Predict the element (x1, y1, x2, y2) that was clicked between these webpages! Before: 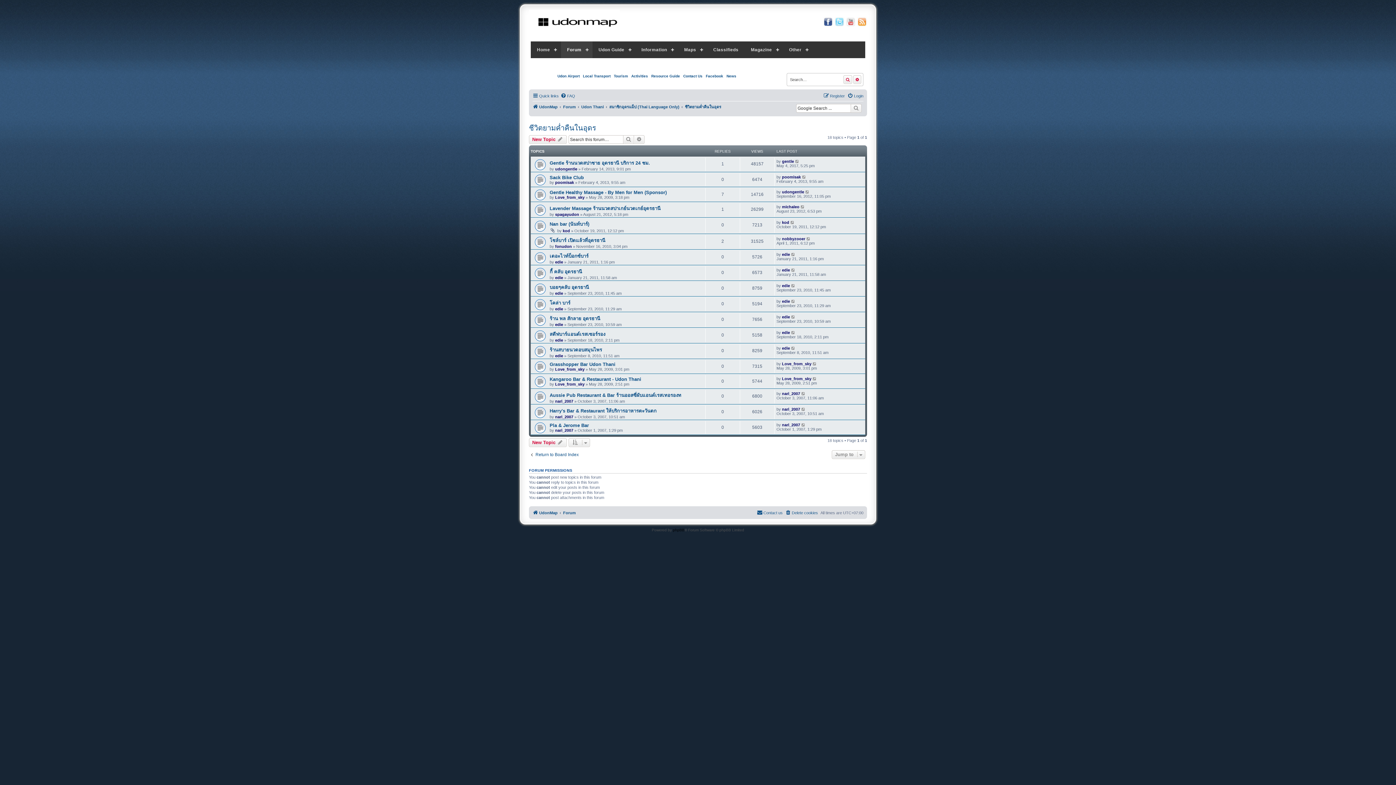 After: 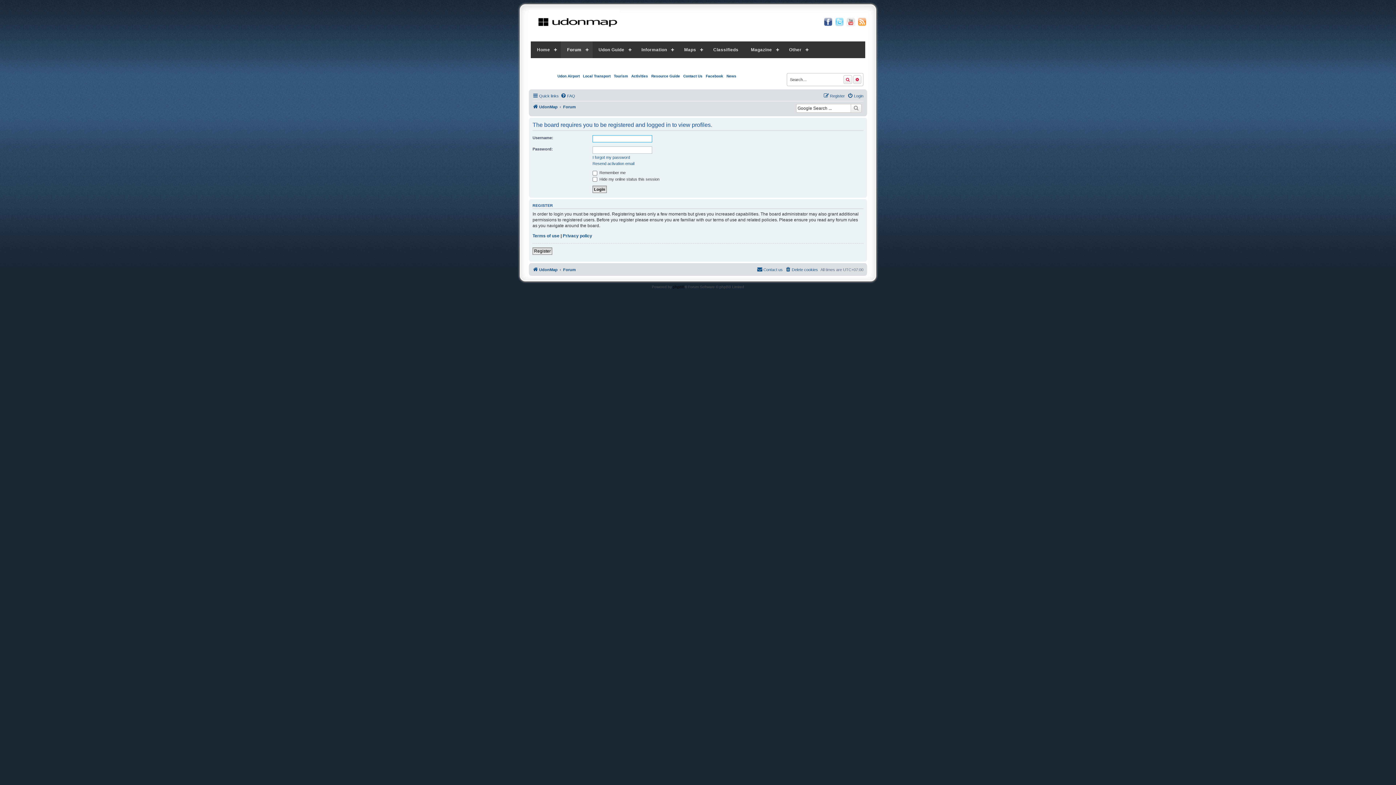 Action: label: poomisak bbox: (782, 174, 801, 179)